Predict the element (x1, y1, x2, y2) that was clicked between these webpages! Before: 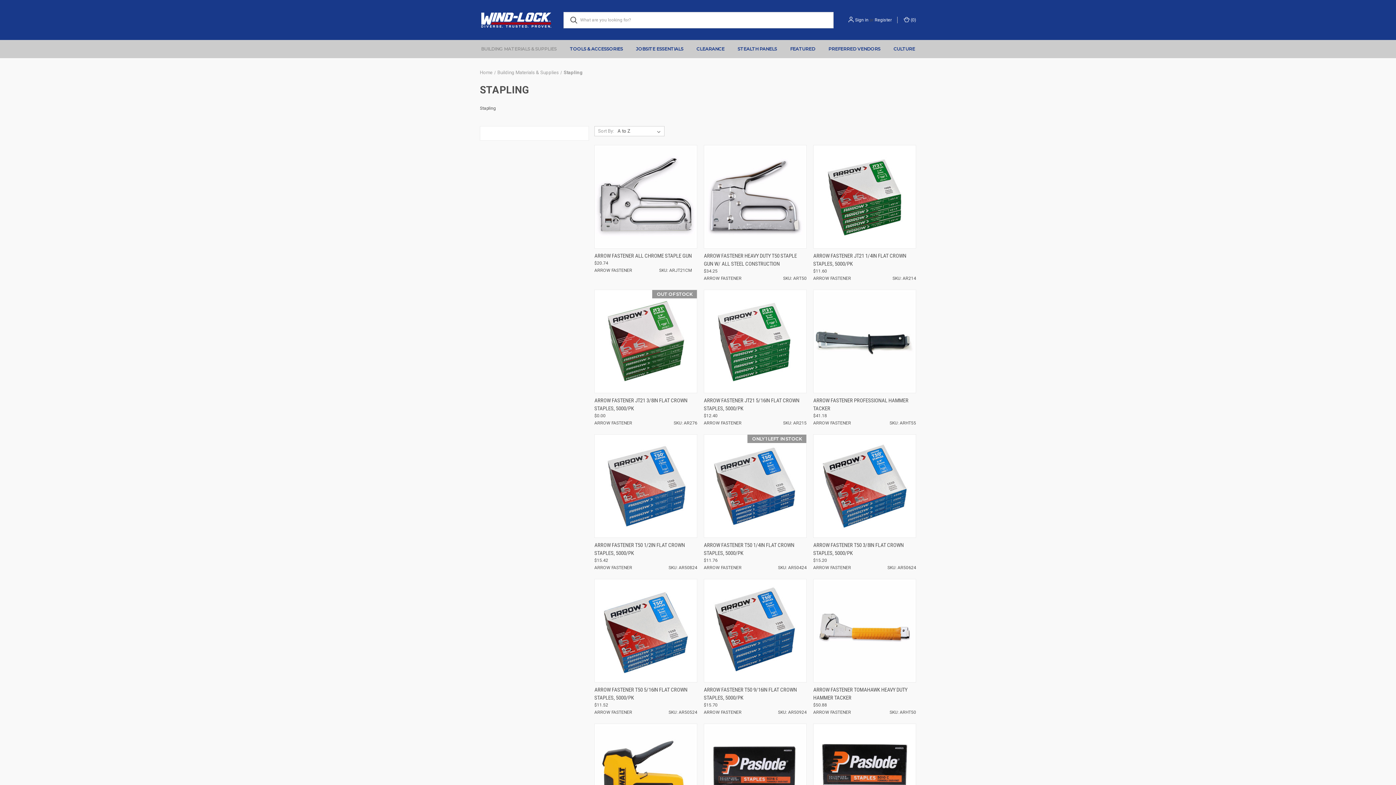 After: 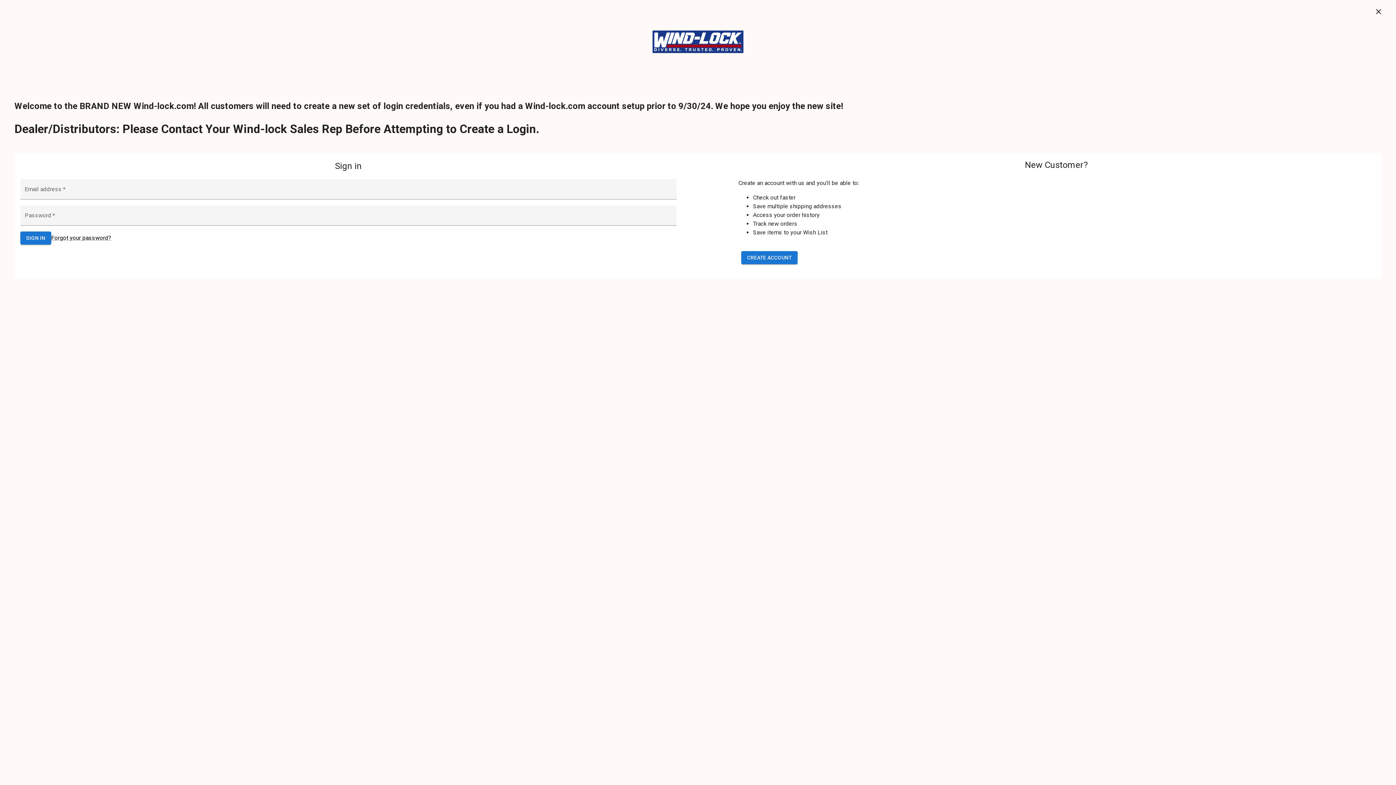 Action: label: Sign in bbox: (855, 16, 868, 23)